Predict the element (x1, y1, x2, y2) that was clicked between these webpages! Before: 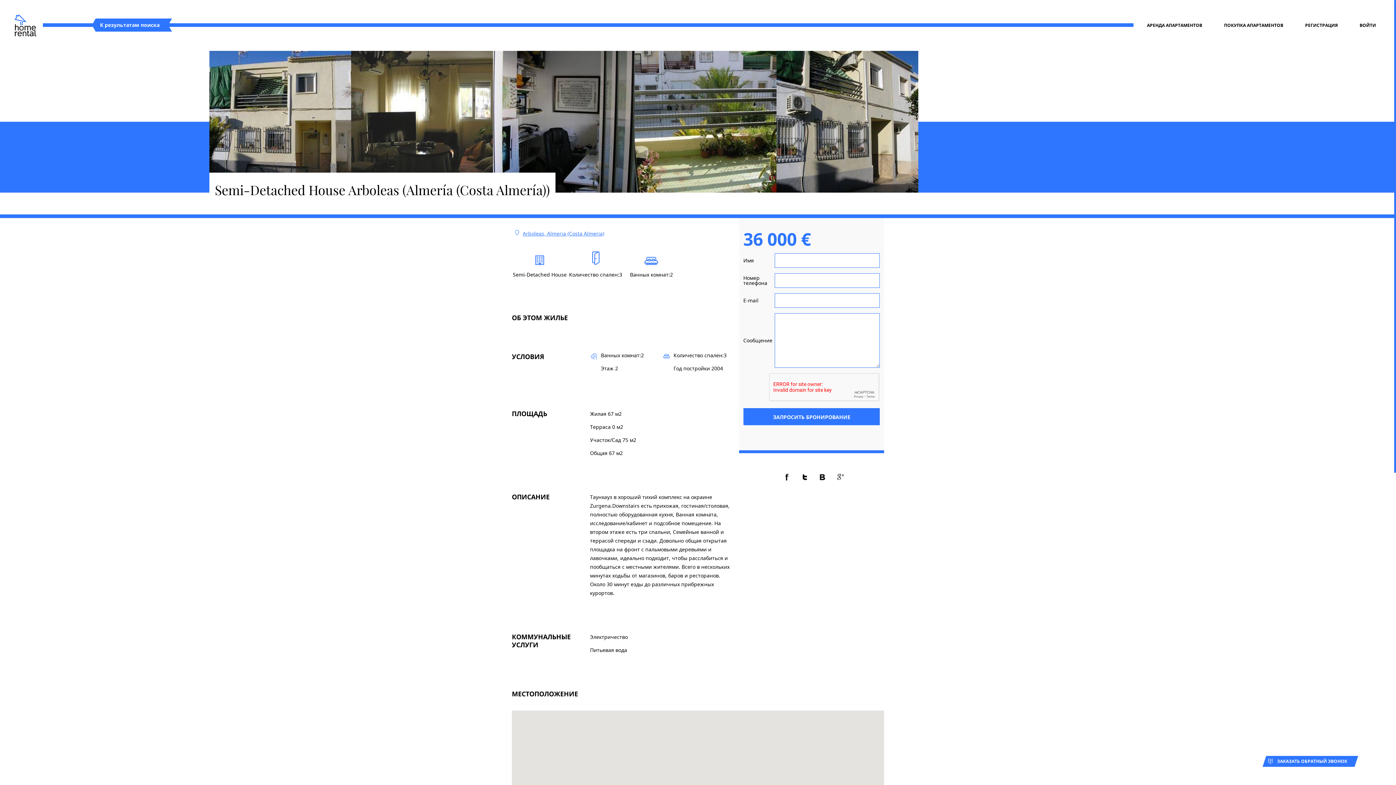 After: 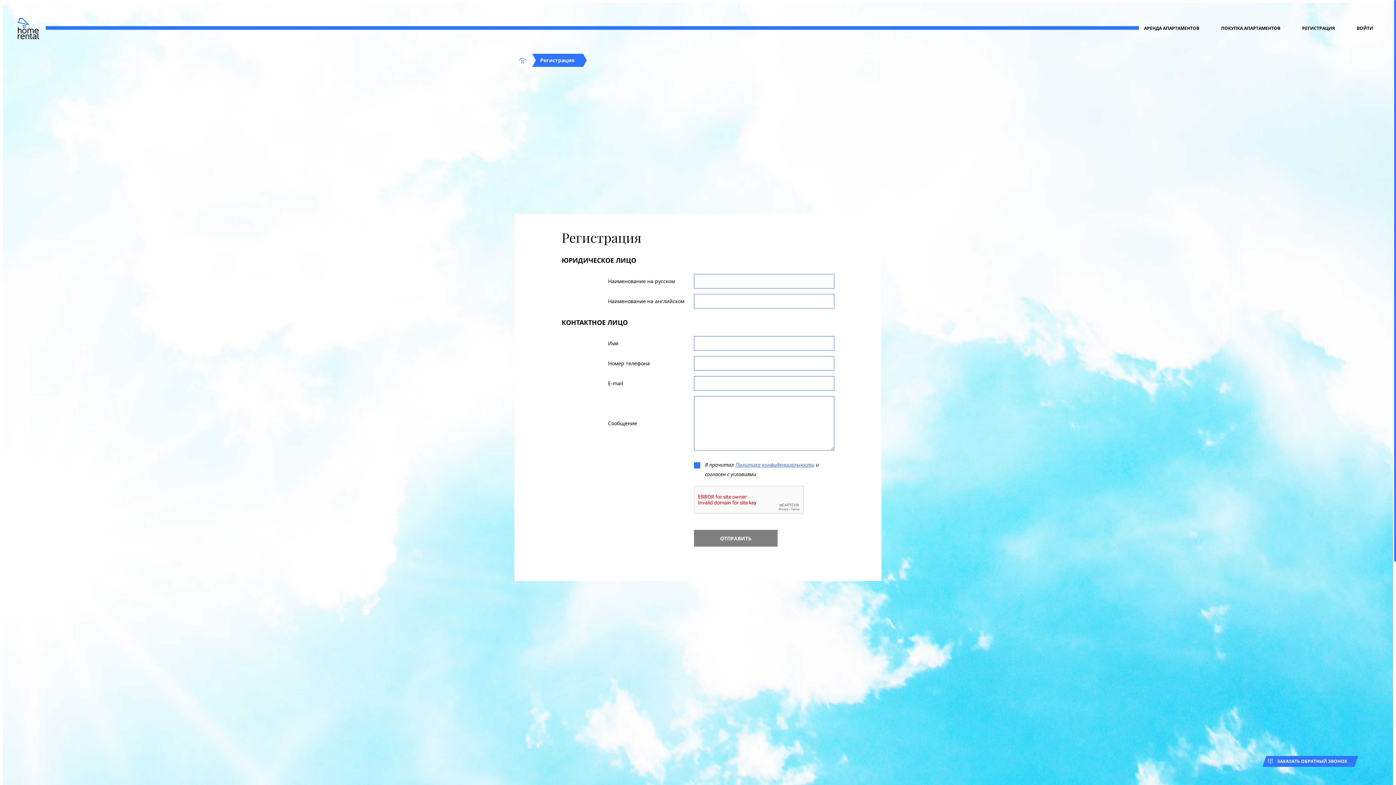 Action: bbox: (1305, 23, 1338, 27) label: РЕГИСТРАЦИЯ